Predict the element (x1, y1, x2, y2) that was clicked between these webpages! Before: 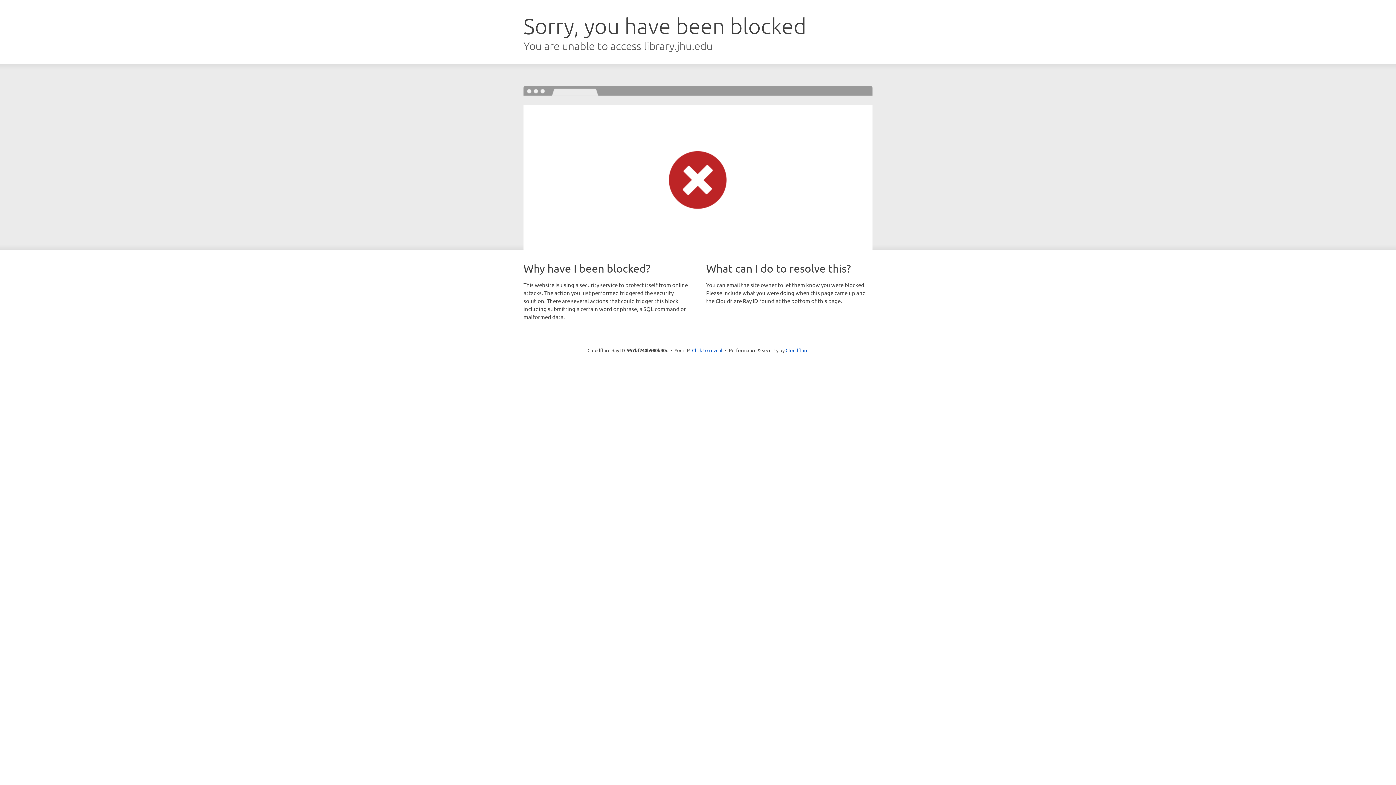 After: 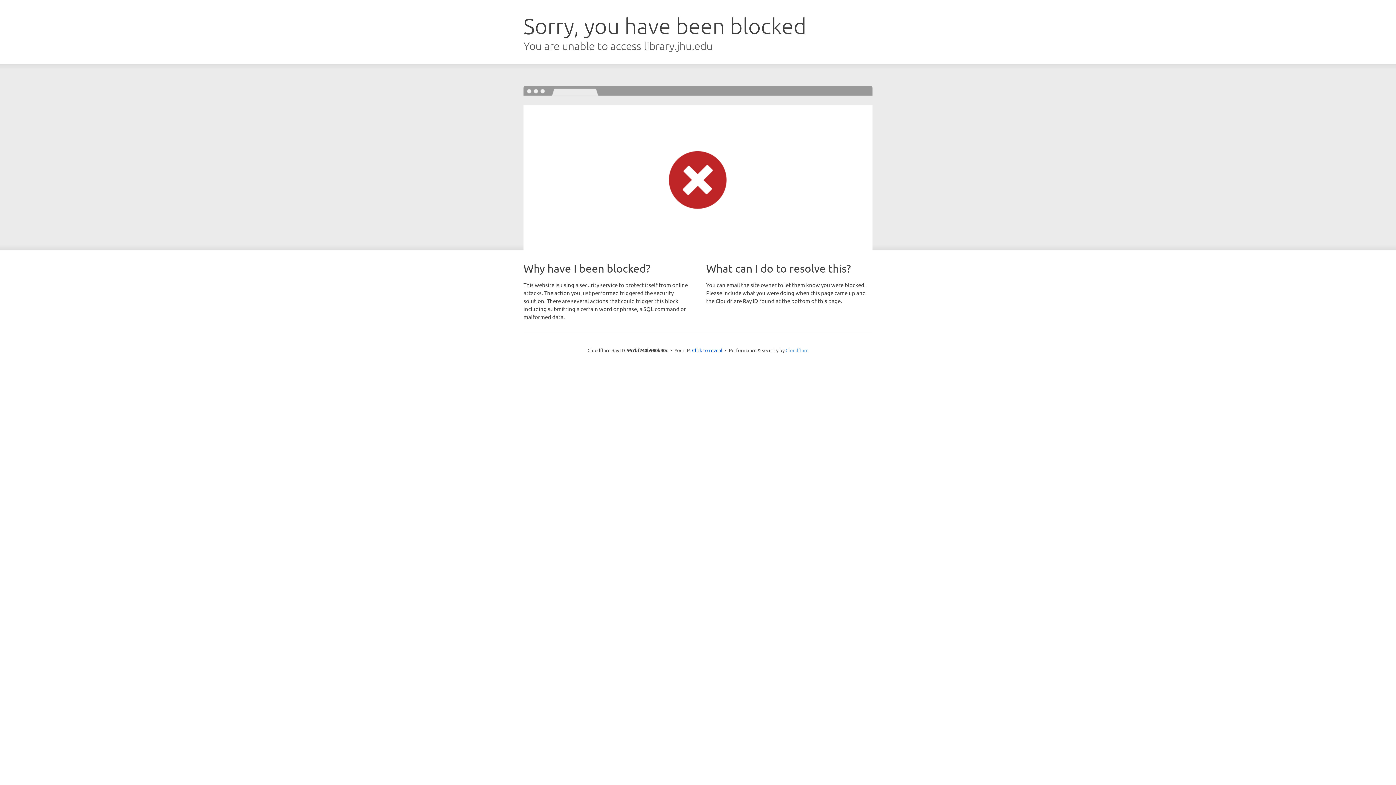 Action: label: Cloudflare bbox: (785, 347, 808, 353)